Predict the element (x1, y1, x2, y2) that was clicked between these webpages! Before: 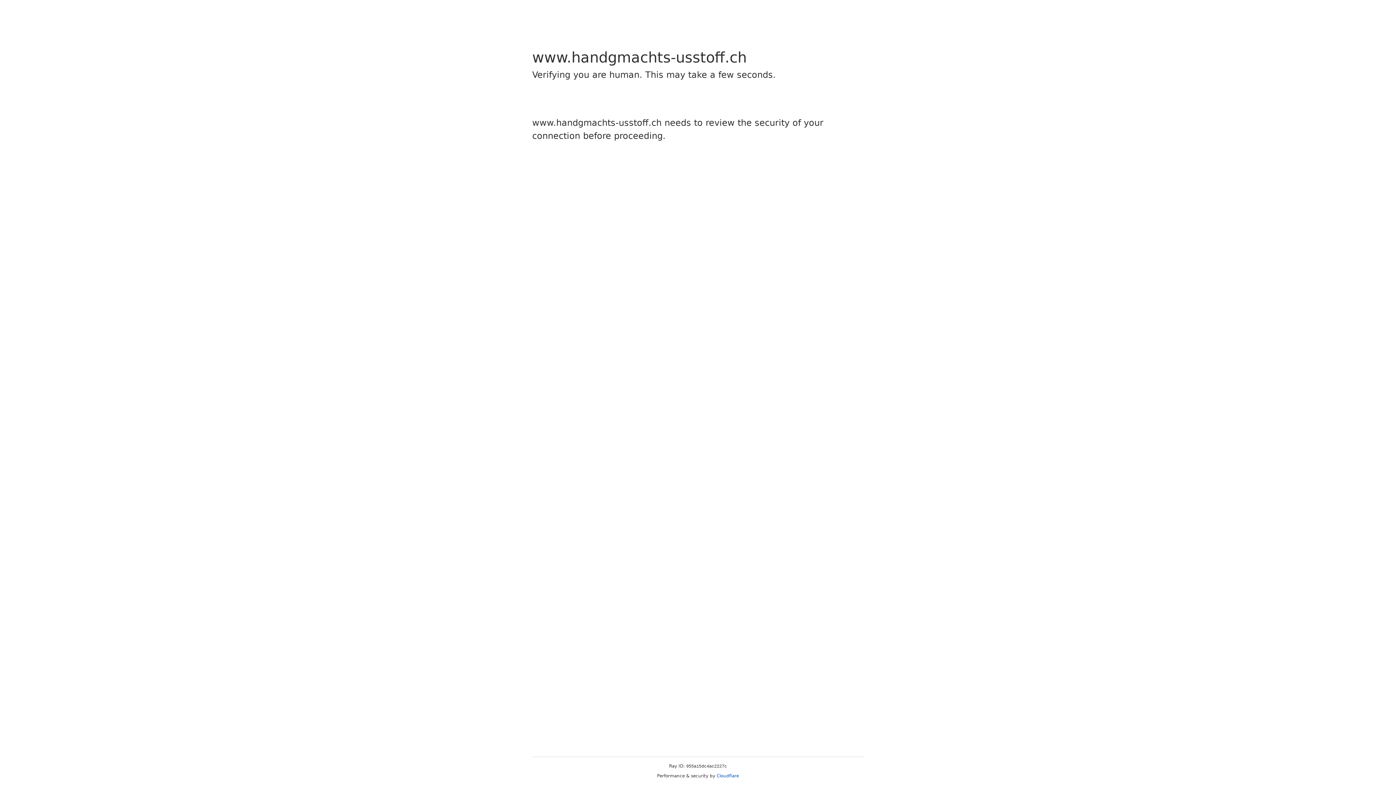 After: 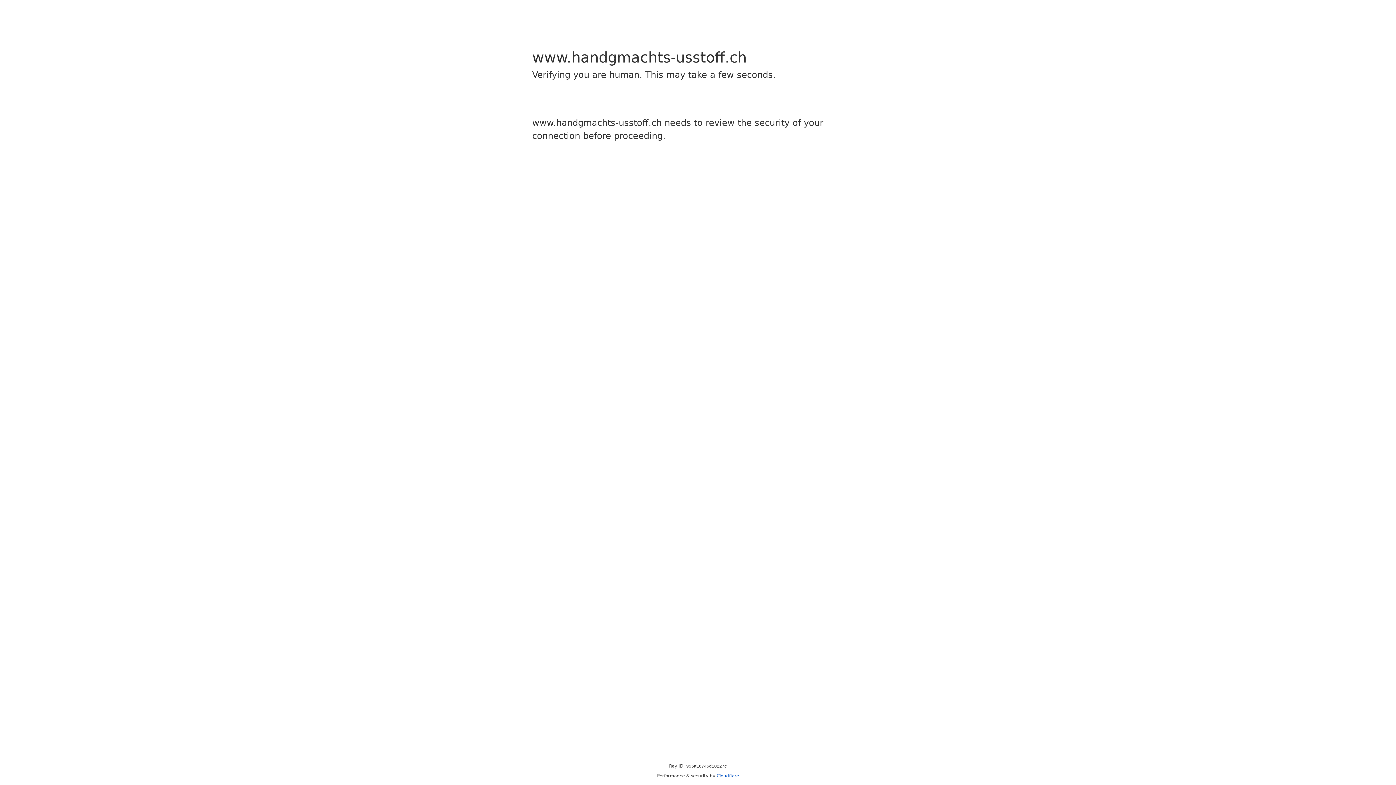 Action: bbox: (716, 773, 739, 778) label: Cloudflare